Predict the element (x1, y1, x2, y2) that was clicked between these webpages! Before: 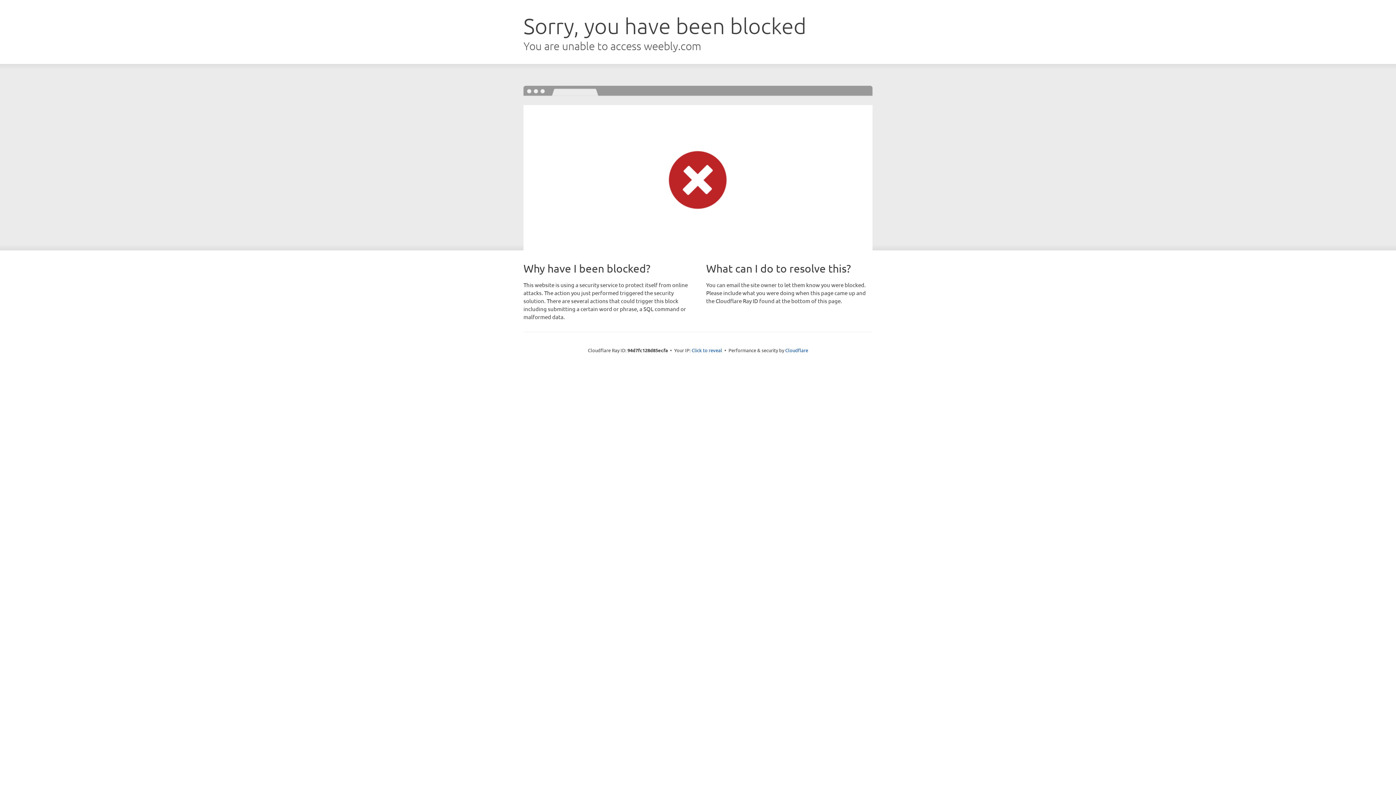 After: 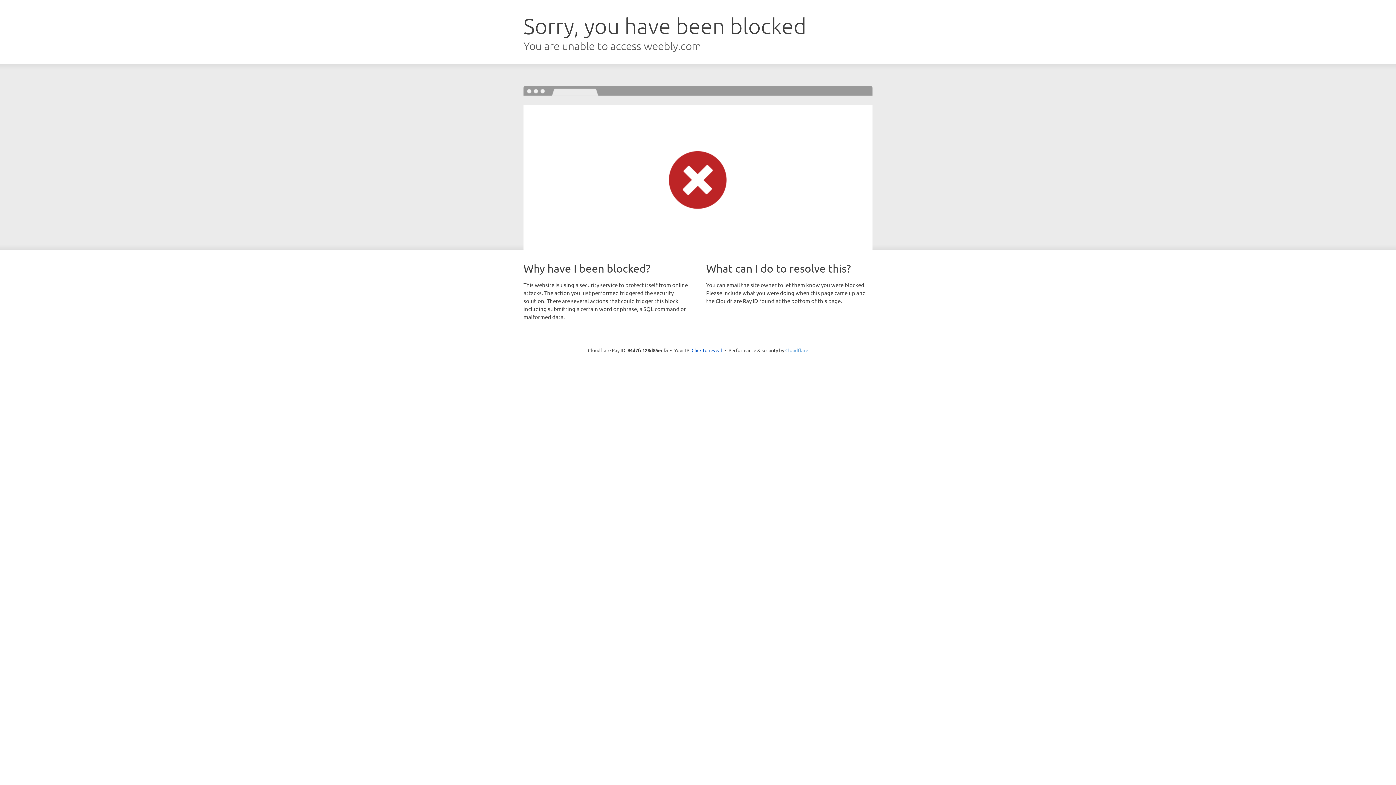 Action: bbox: (785, 347, 808, 353) label: Cloudflare